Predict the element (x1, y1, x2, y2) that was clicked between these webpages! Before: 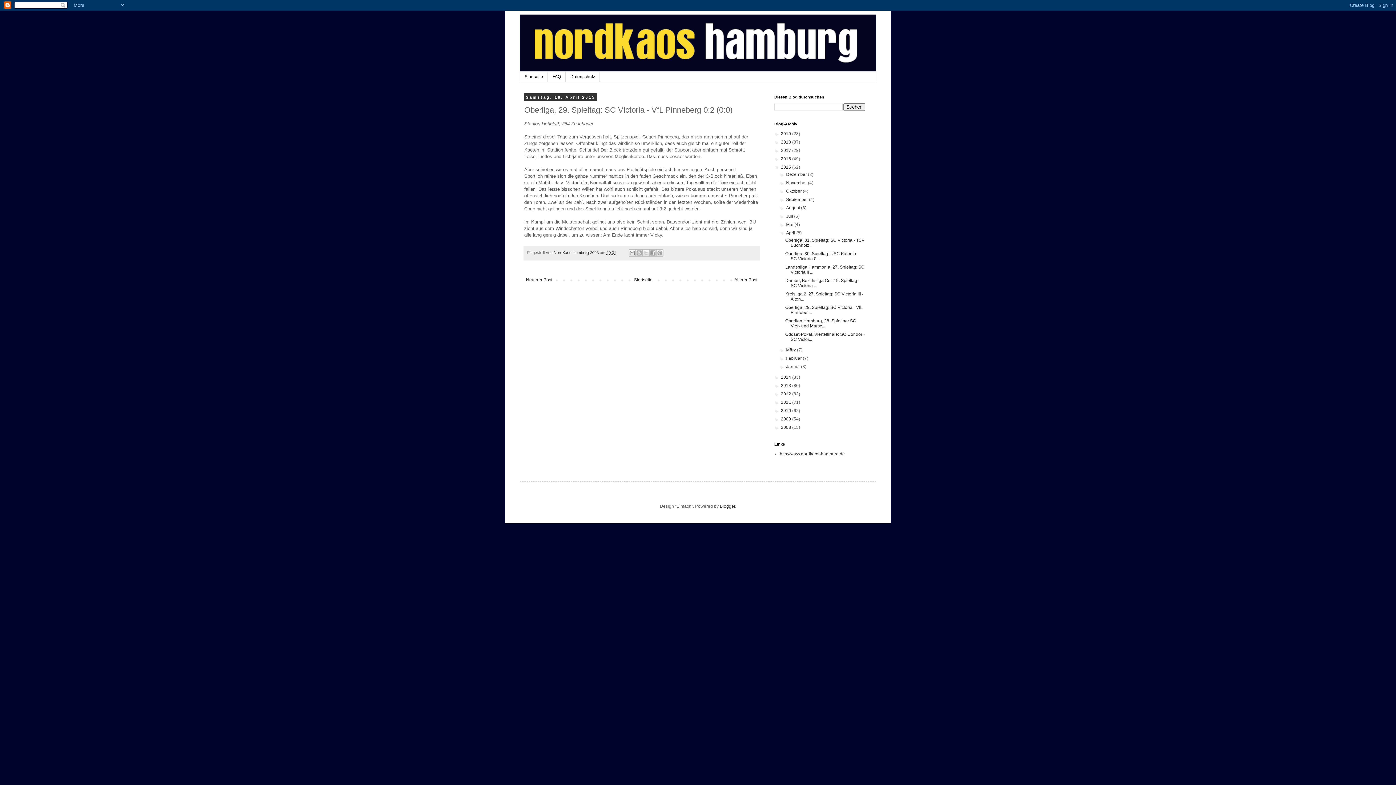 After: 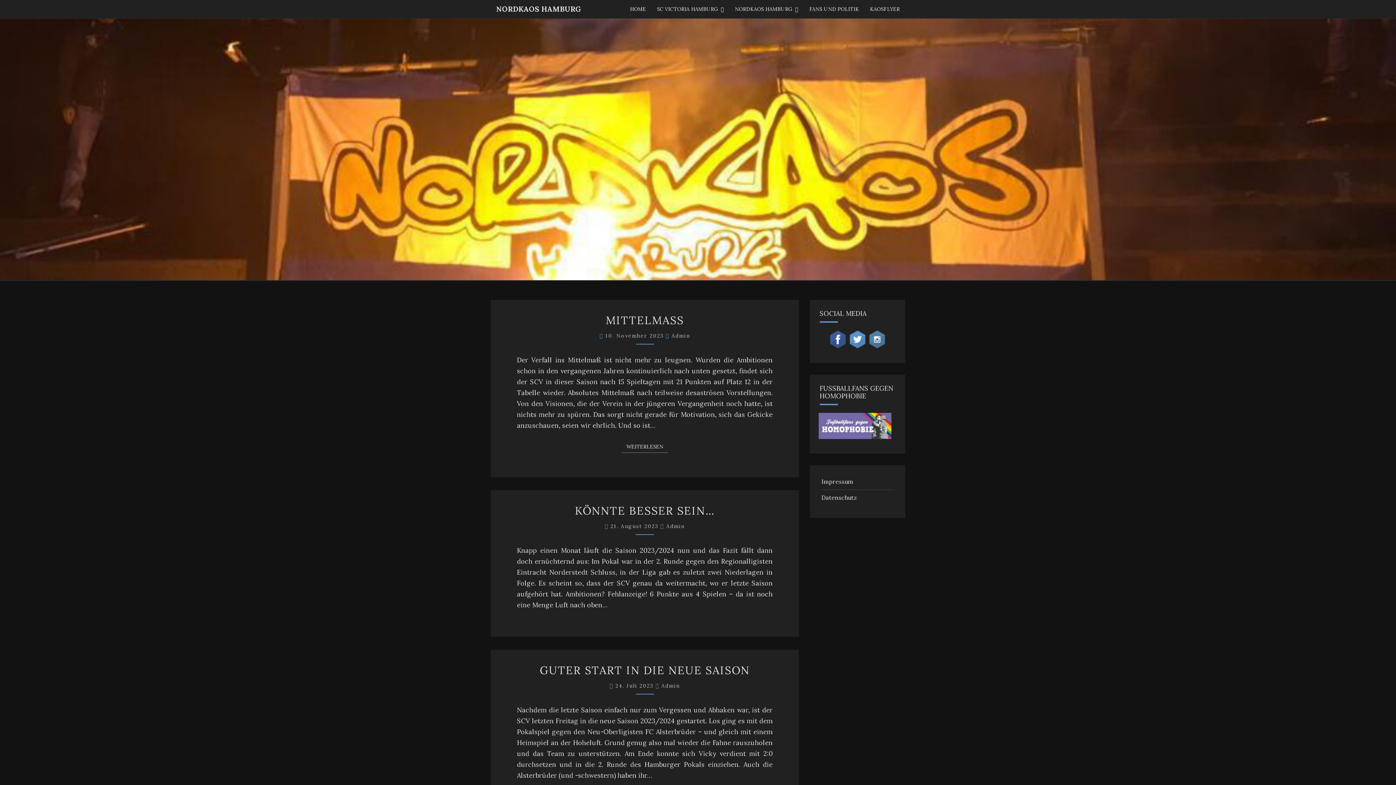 Action: bbox: (780, 451, 845, 456) label: http://www.nordkaos-hamburg.de